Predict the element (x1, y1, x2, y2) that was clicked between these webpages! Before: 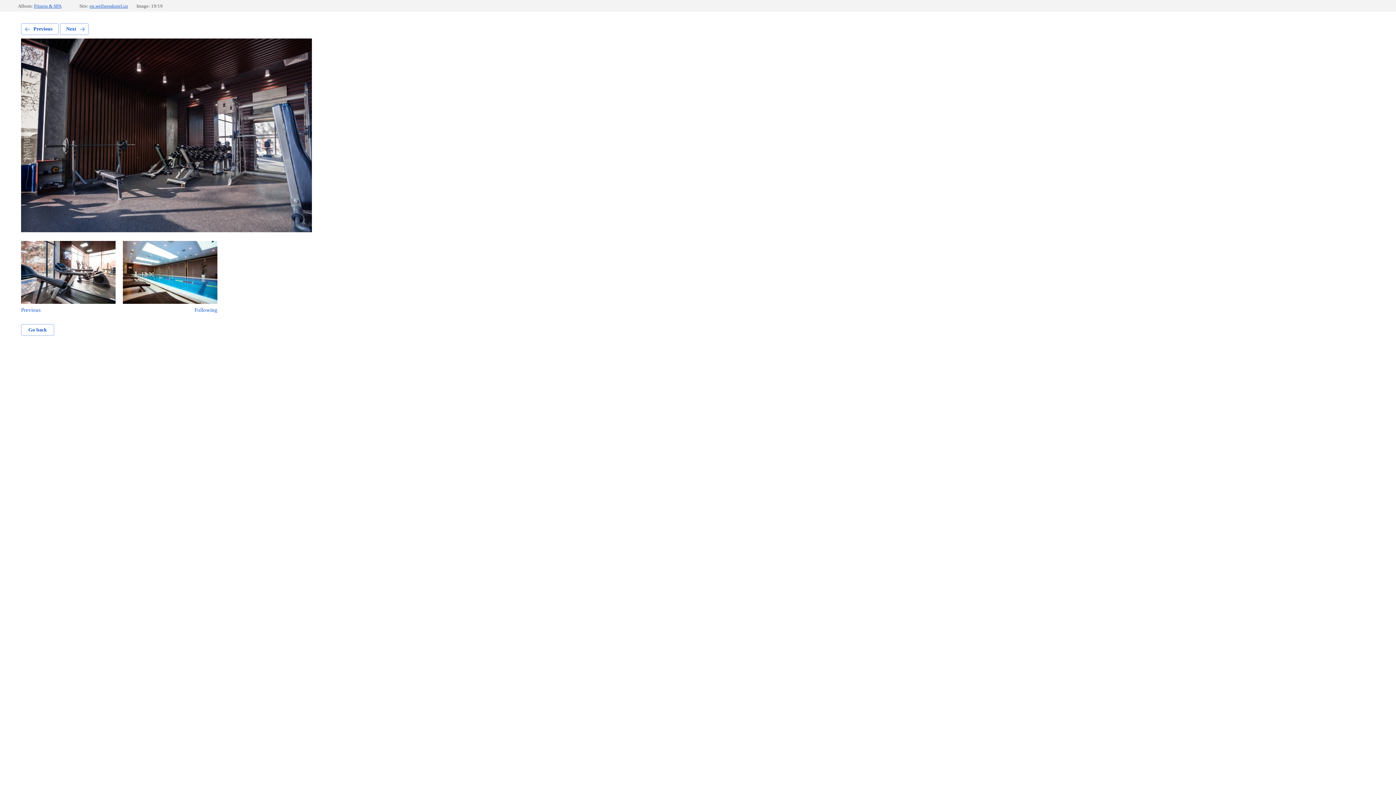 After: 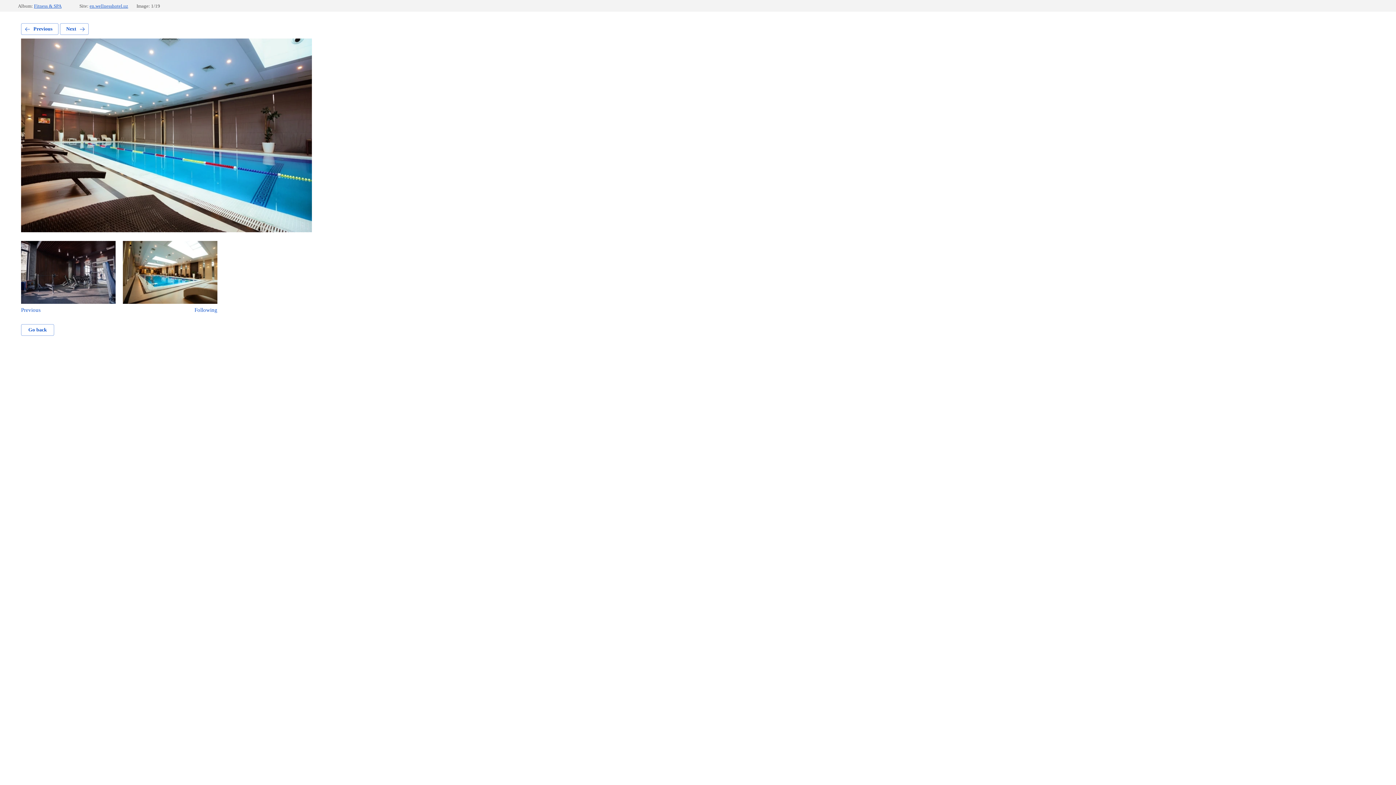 Action: label: Following bbox: (122, 241, 217, 313)